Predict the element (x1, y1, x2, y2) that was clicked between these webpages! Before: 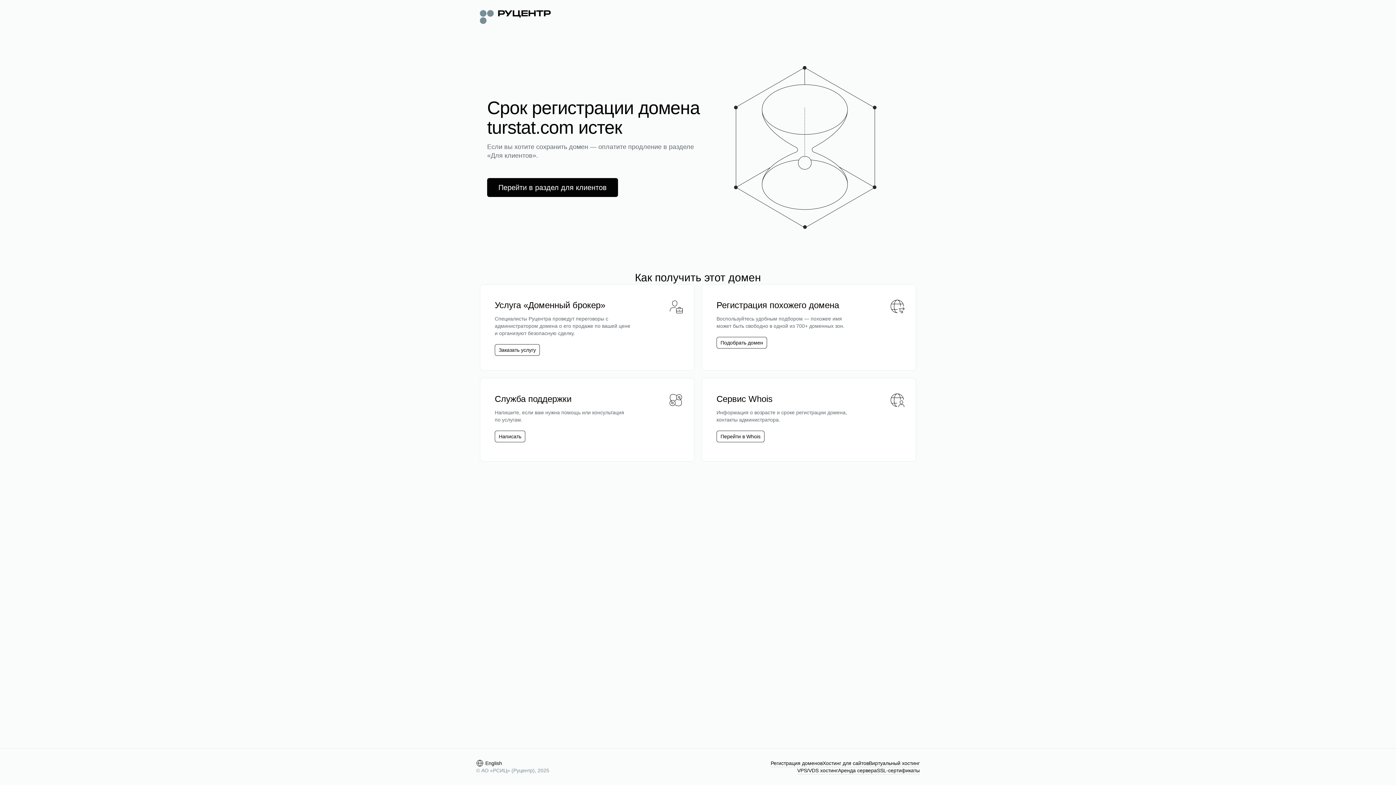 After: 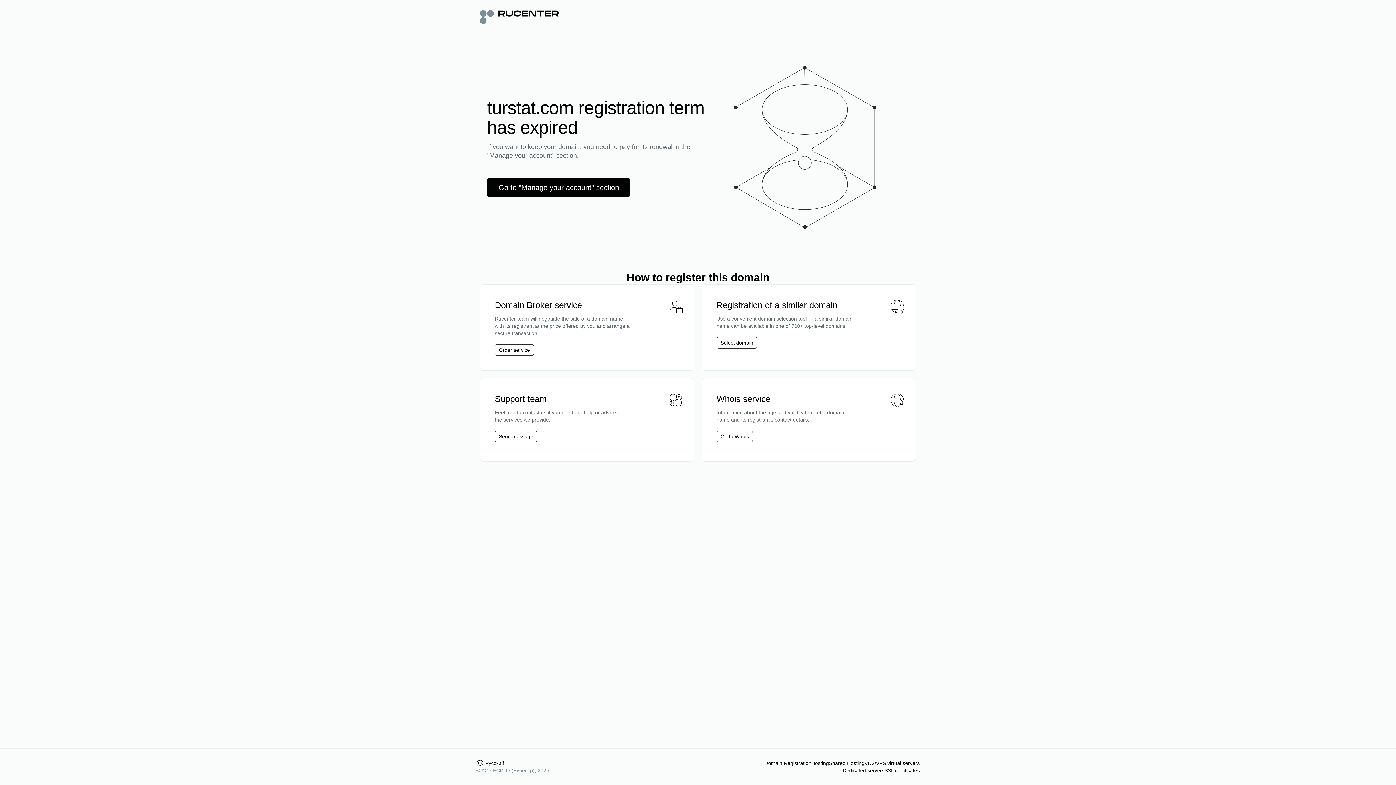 Action: label: English bbox: (476, 760, 502, 767)